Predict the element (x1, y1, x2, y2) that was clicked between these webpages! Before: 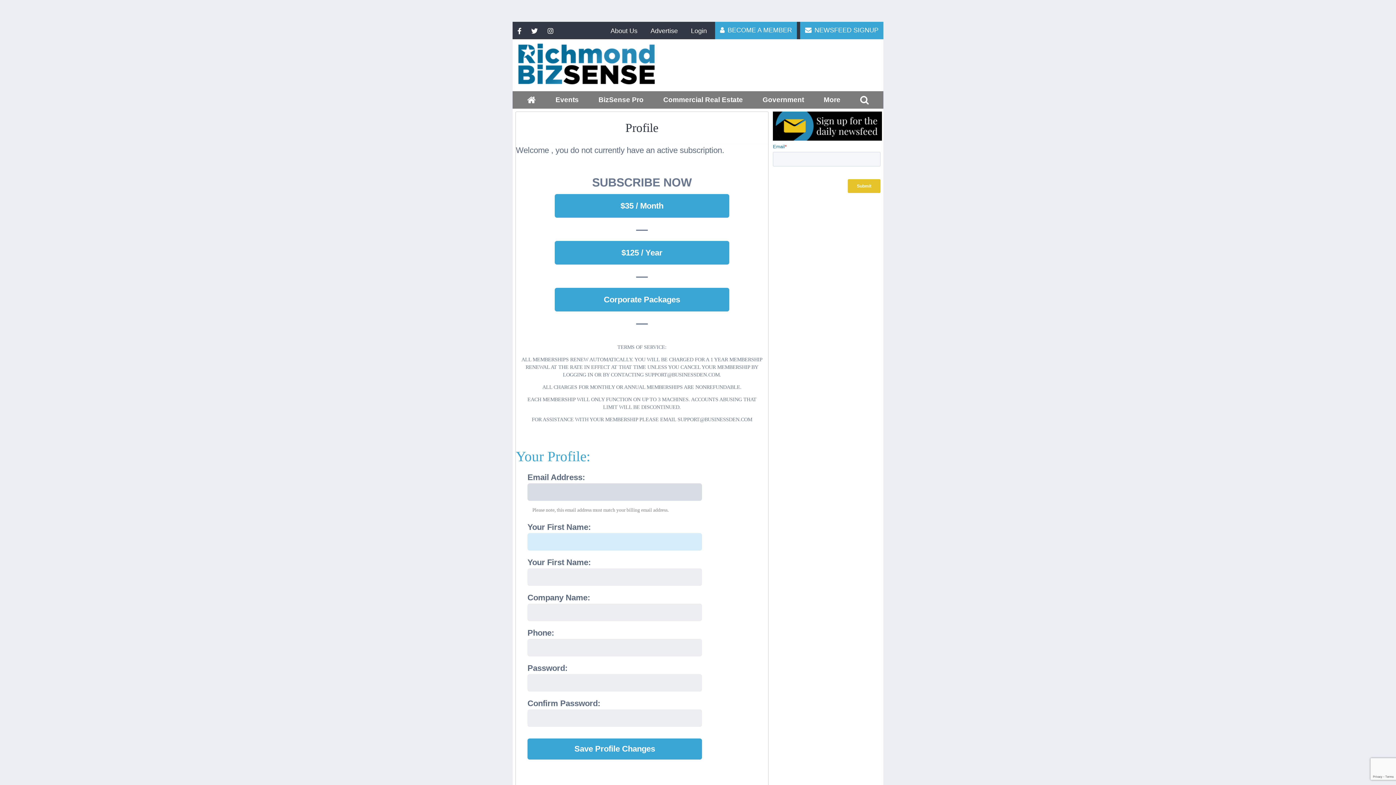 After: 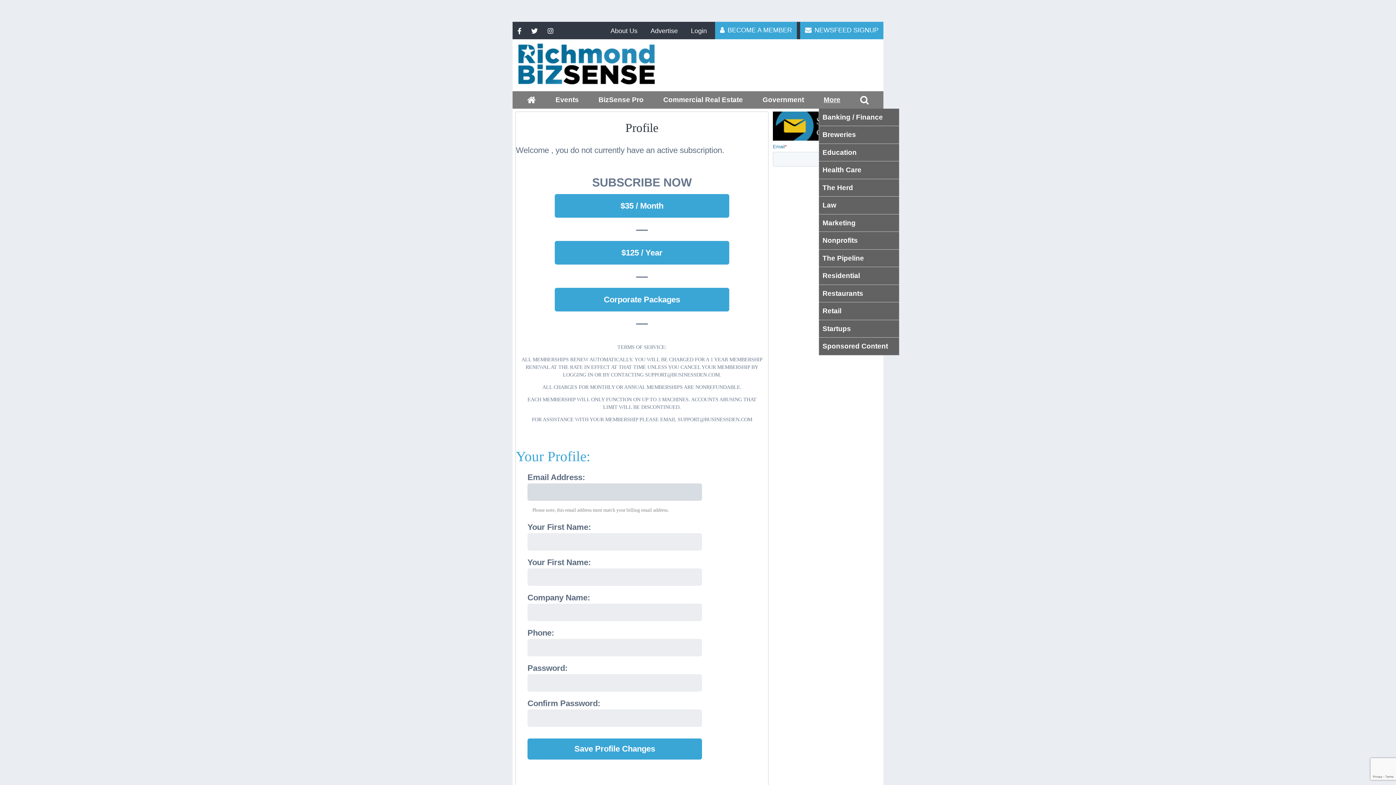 Action: label: More bbox: (818, 91, 845, 108)